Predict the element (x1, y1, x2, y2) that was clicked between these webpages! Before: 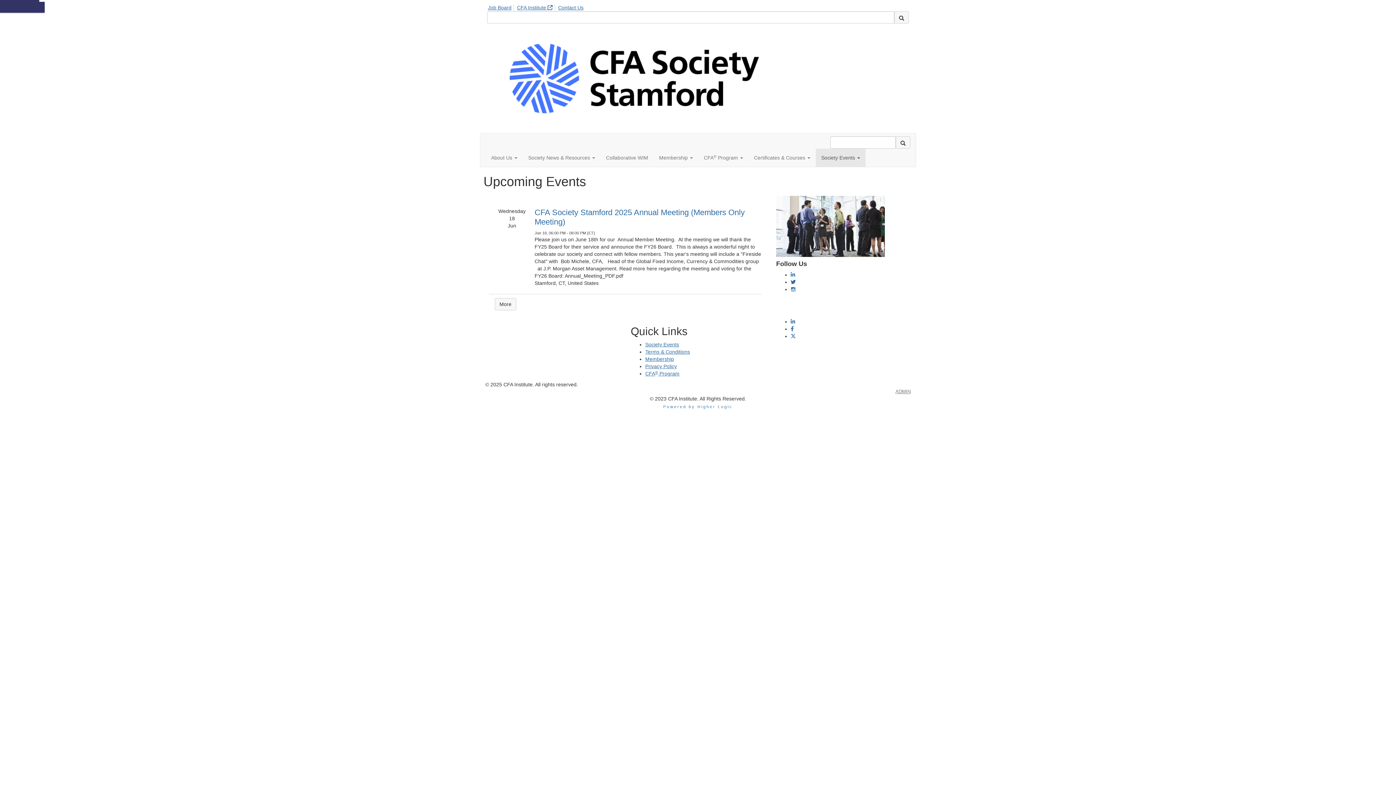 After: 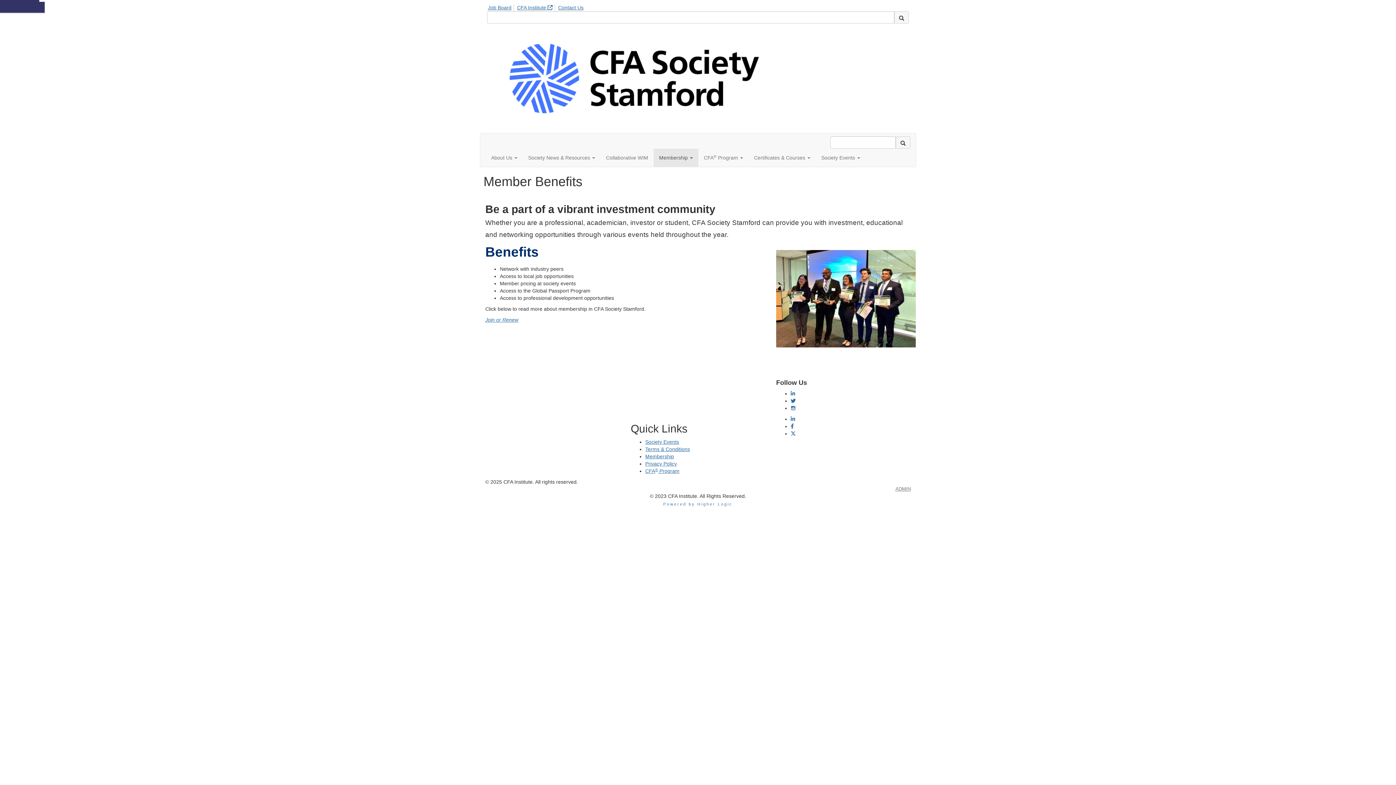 Action: label: Membership bbox: (645, 356, 674, 362)